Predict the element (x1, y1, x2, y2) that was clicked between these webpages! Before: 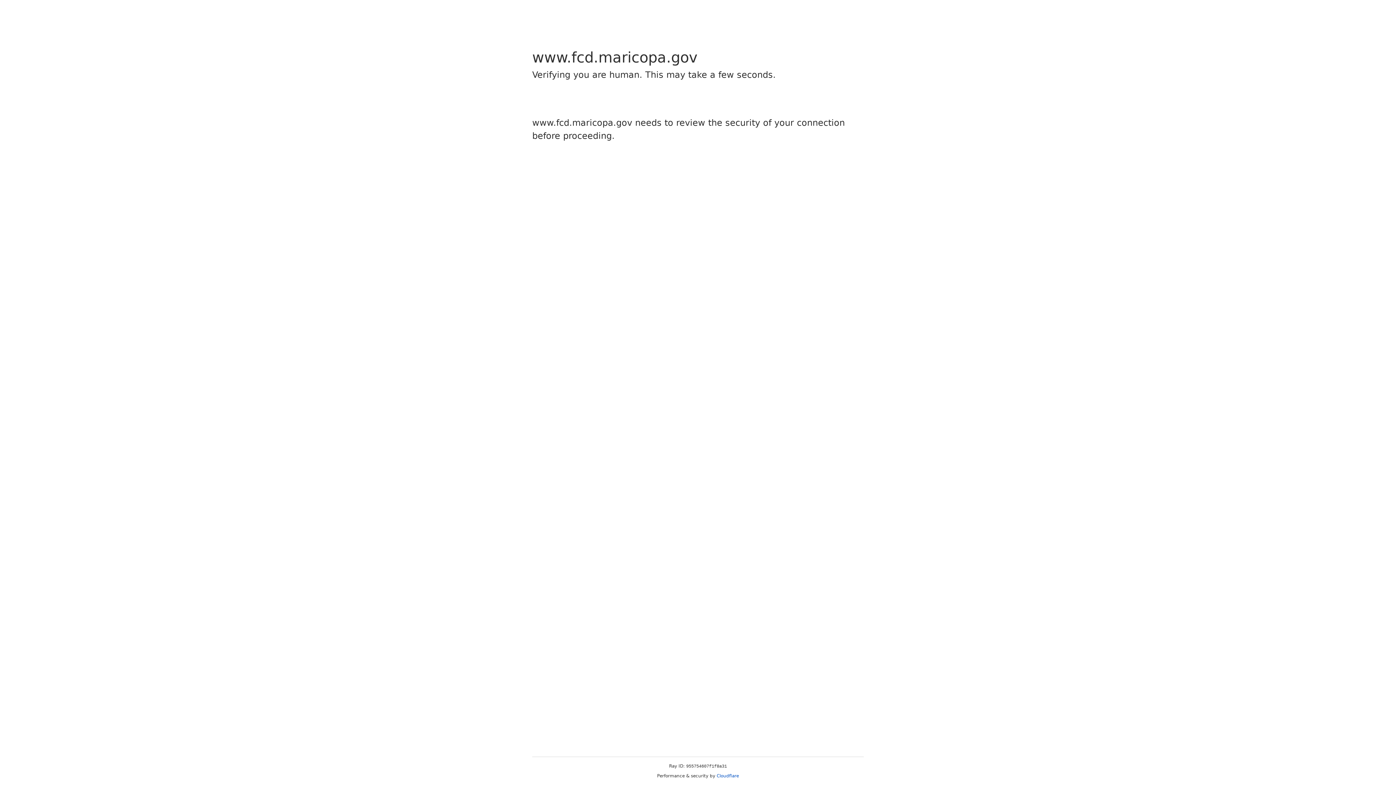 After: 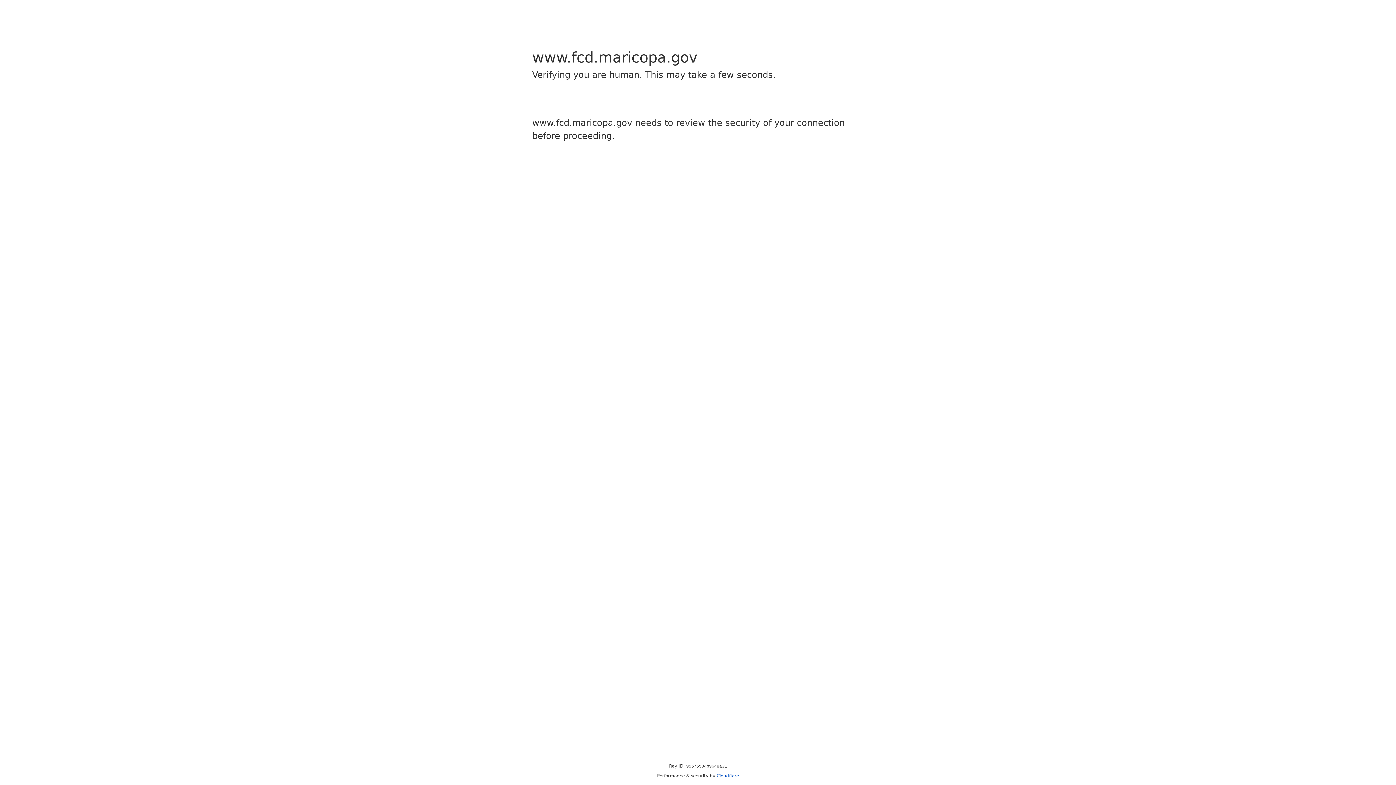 Action: bbox: (716, 773, 739, 778) label: Cloudflare